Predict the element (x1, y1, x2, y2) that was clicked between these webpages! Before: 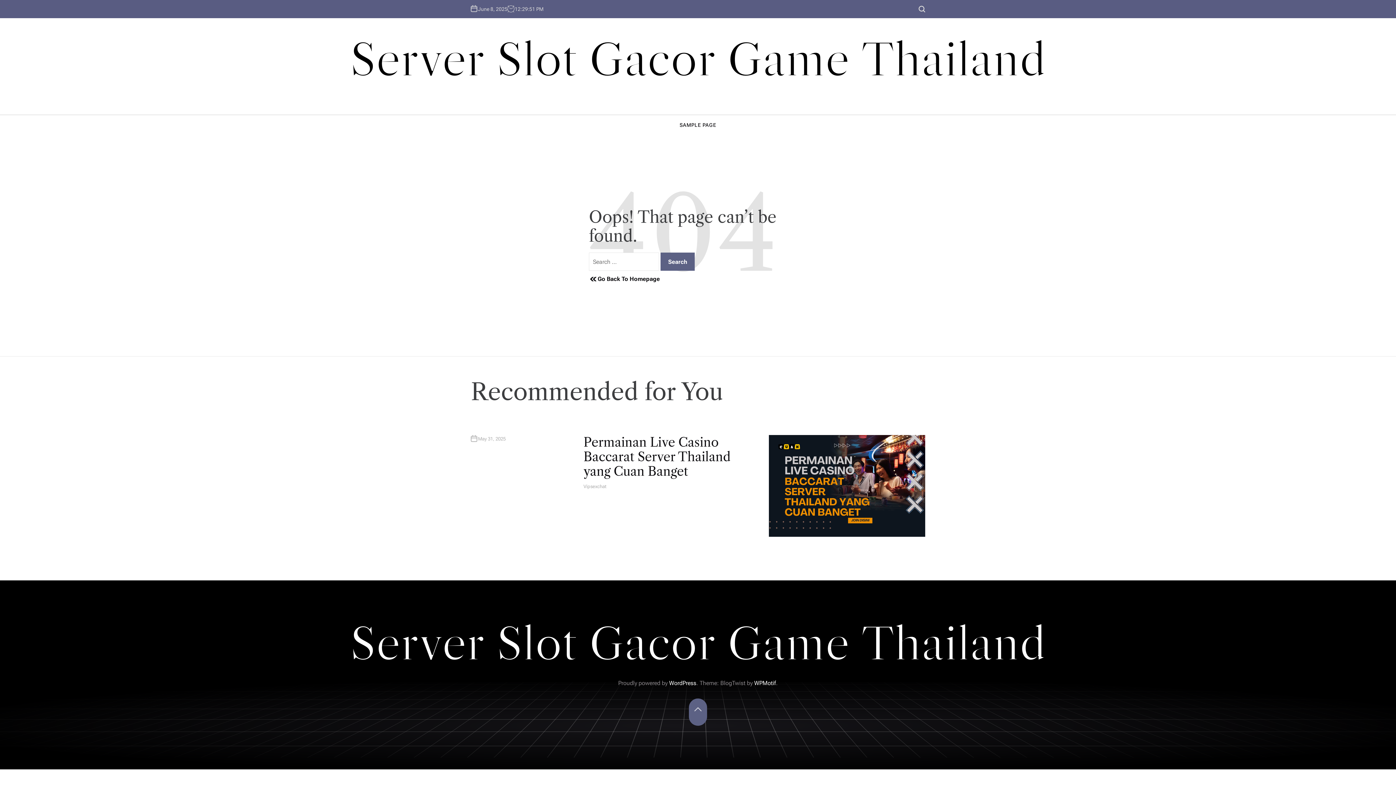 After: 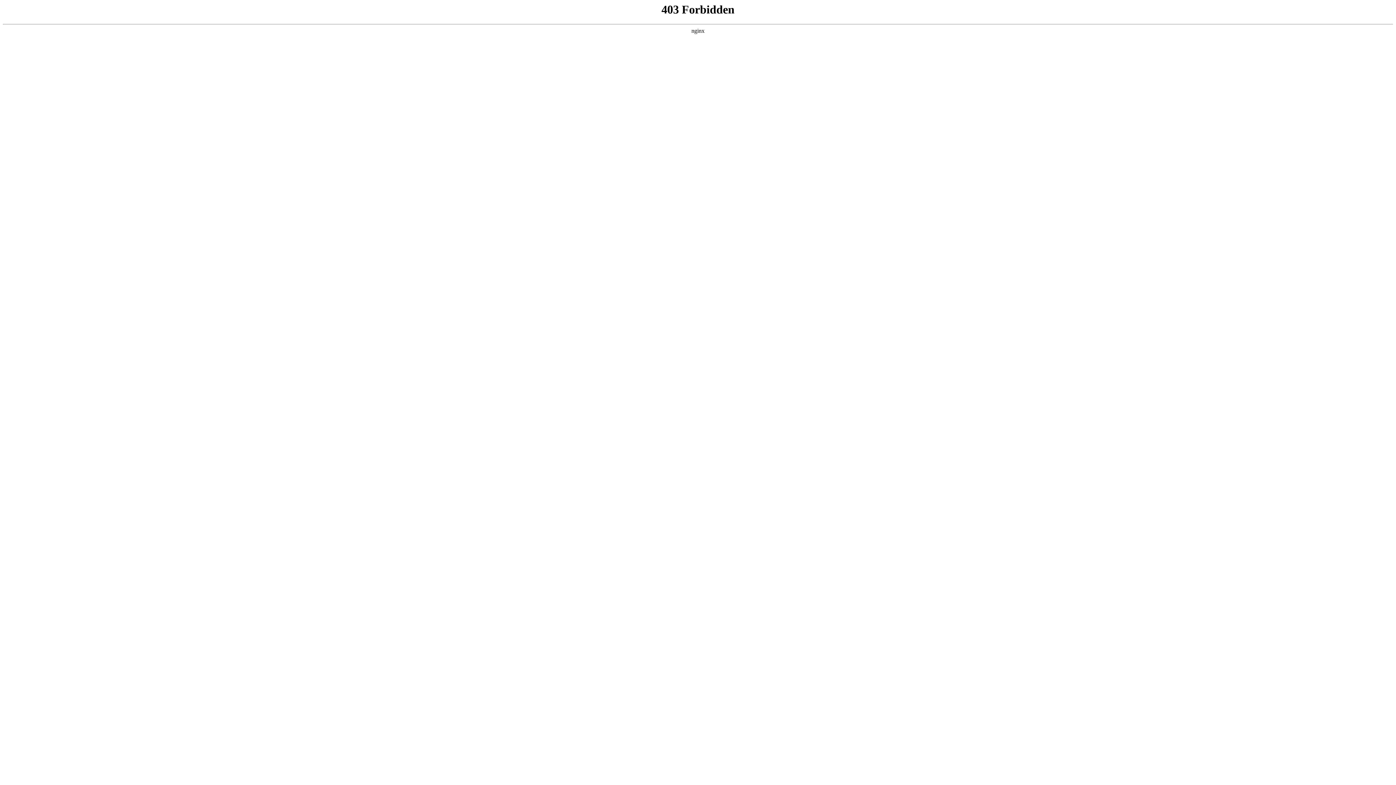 Action: label: WordPress bbox: (669, 680, 696, 686)